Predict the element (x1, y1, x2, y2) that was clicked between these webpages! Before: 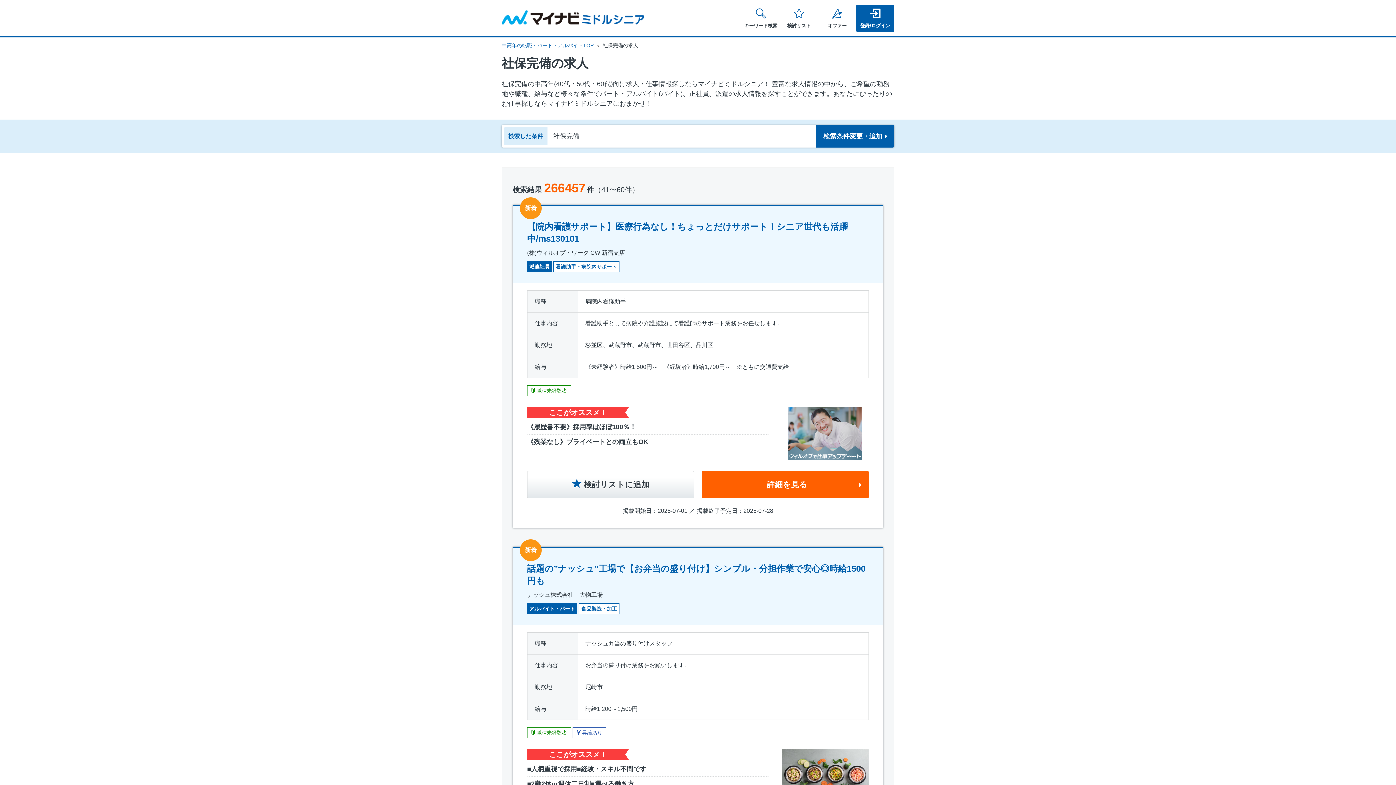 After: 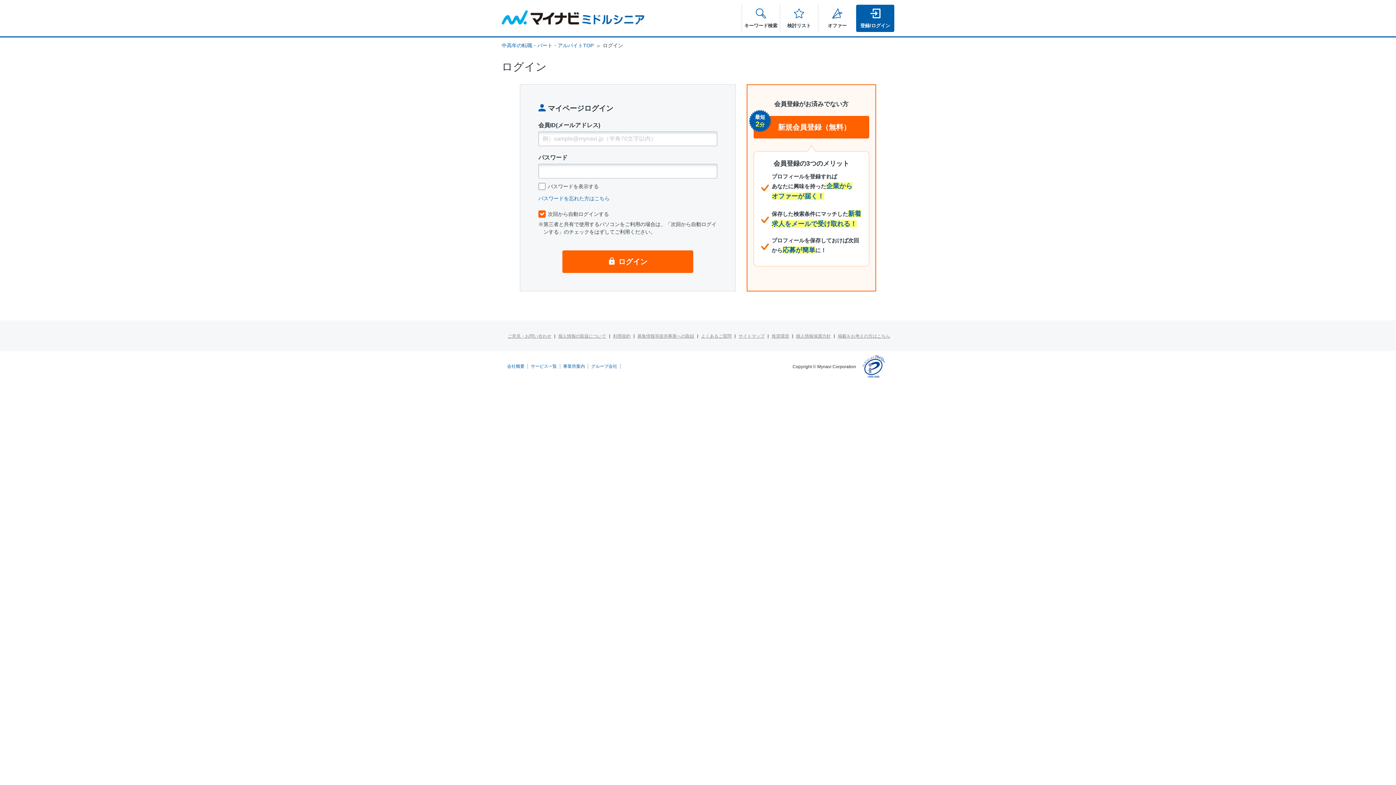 Action: label: 登録/ログイン bbox: (856, 4, 894, 31)